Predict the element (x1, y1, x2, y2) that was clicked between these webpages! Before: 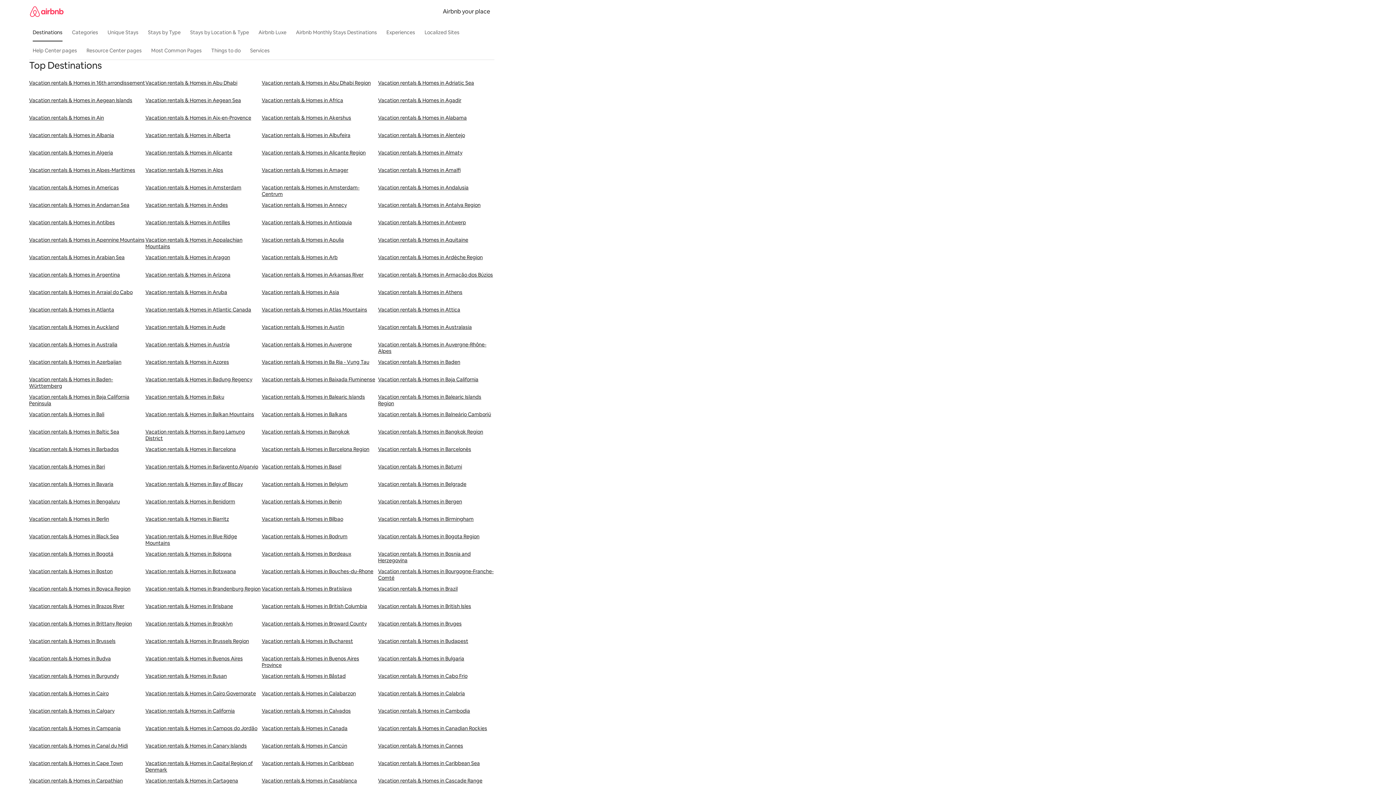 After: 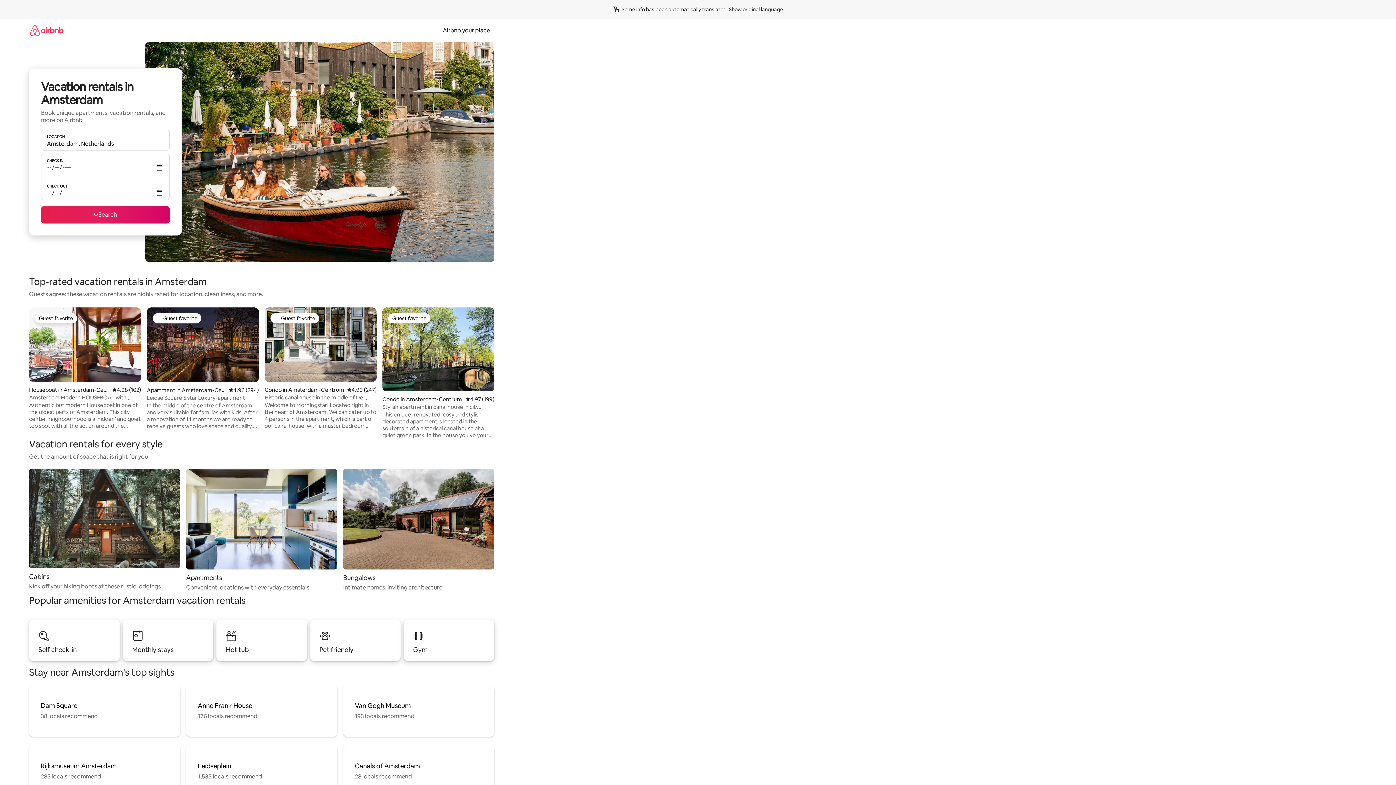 Action: bbox: (145, 184, 261, 201) label: Vacation rentals & Homes in Amsterdam